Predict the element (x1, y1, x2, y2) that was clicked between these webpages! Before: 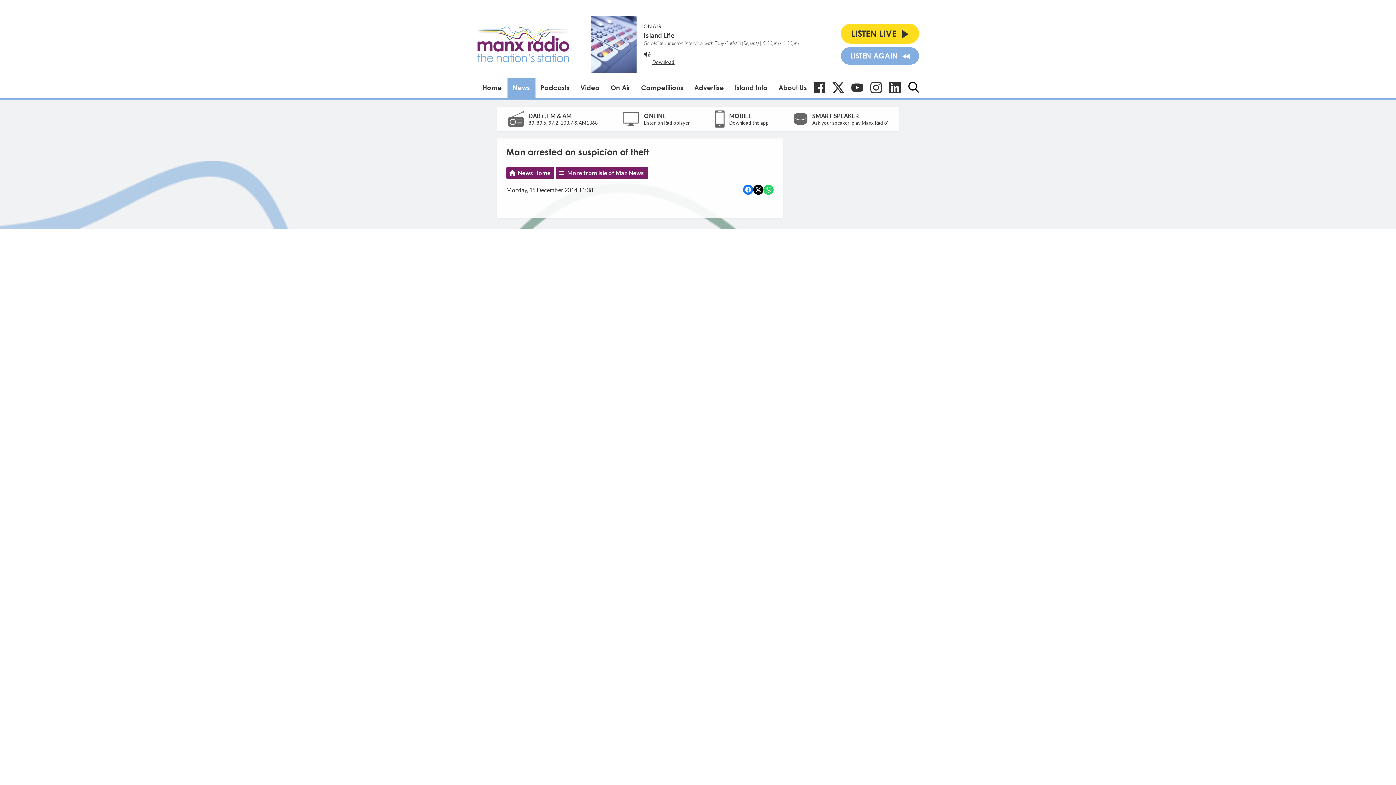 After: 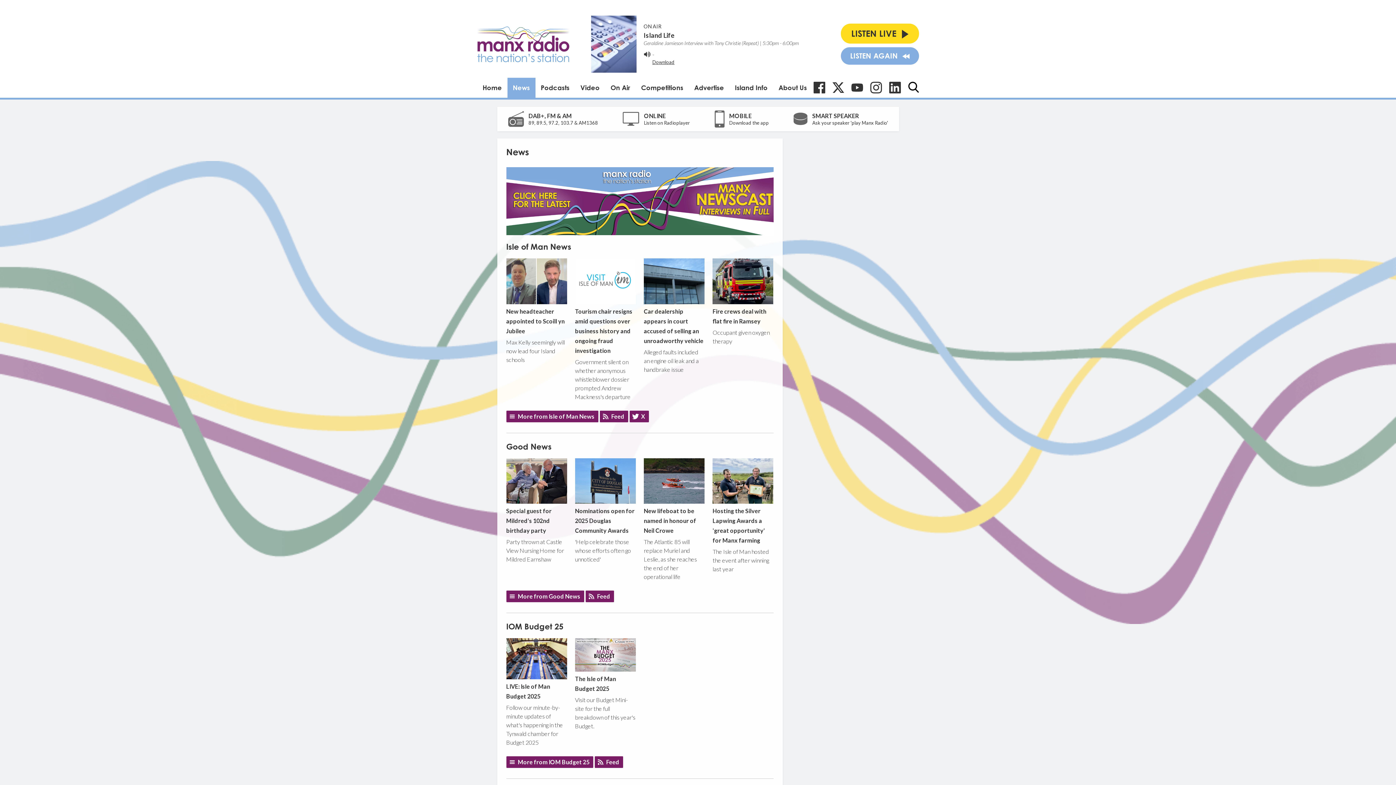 Action: label: News Home bbox: (506, 167, 554, 178)